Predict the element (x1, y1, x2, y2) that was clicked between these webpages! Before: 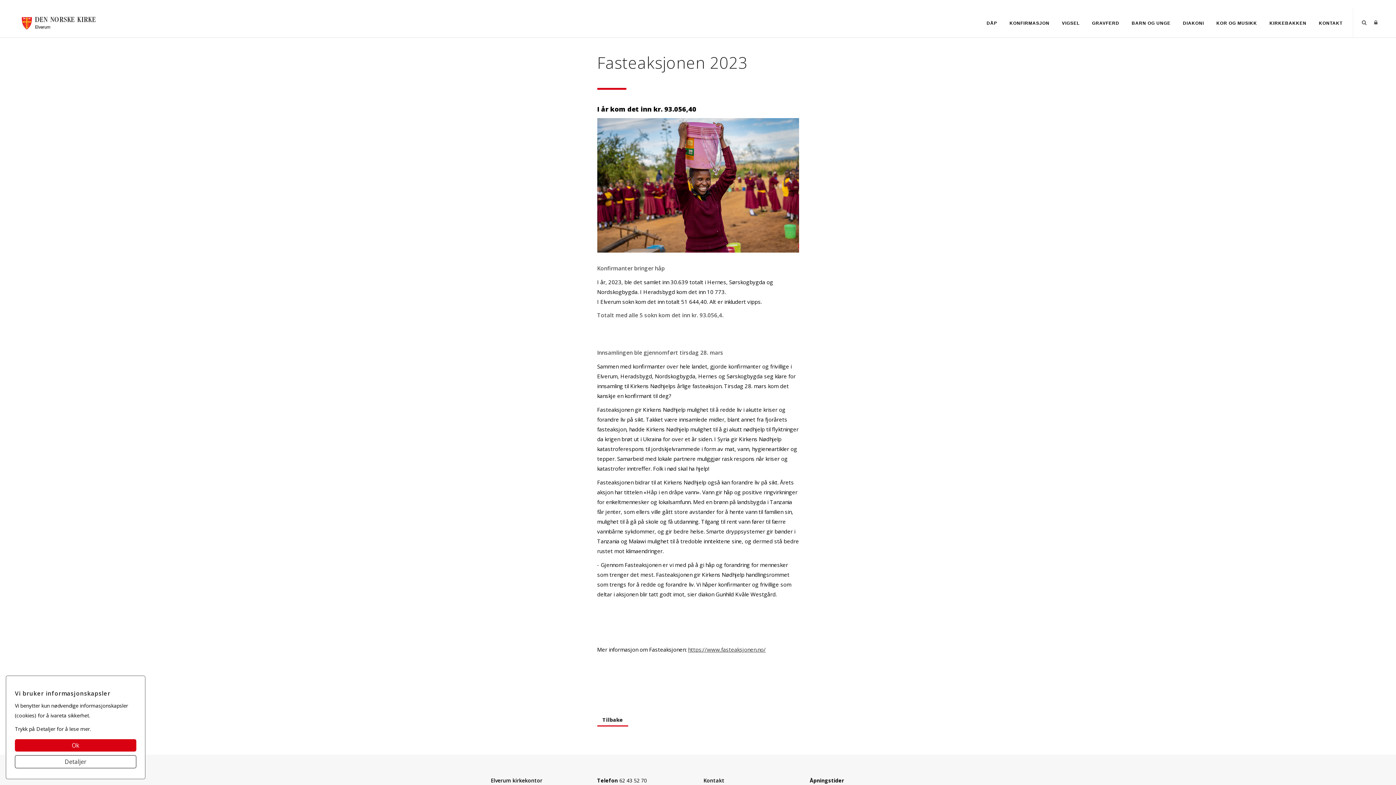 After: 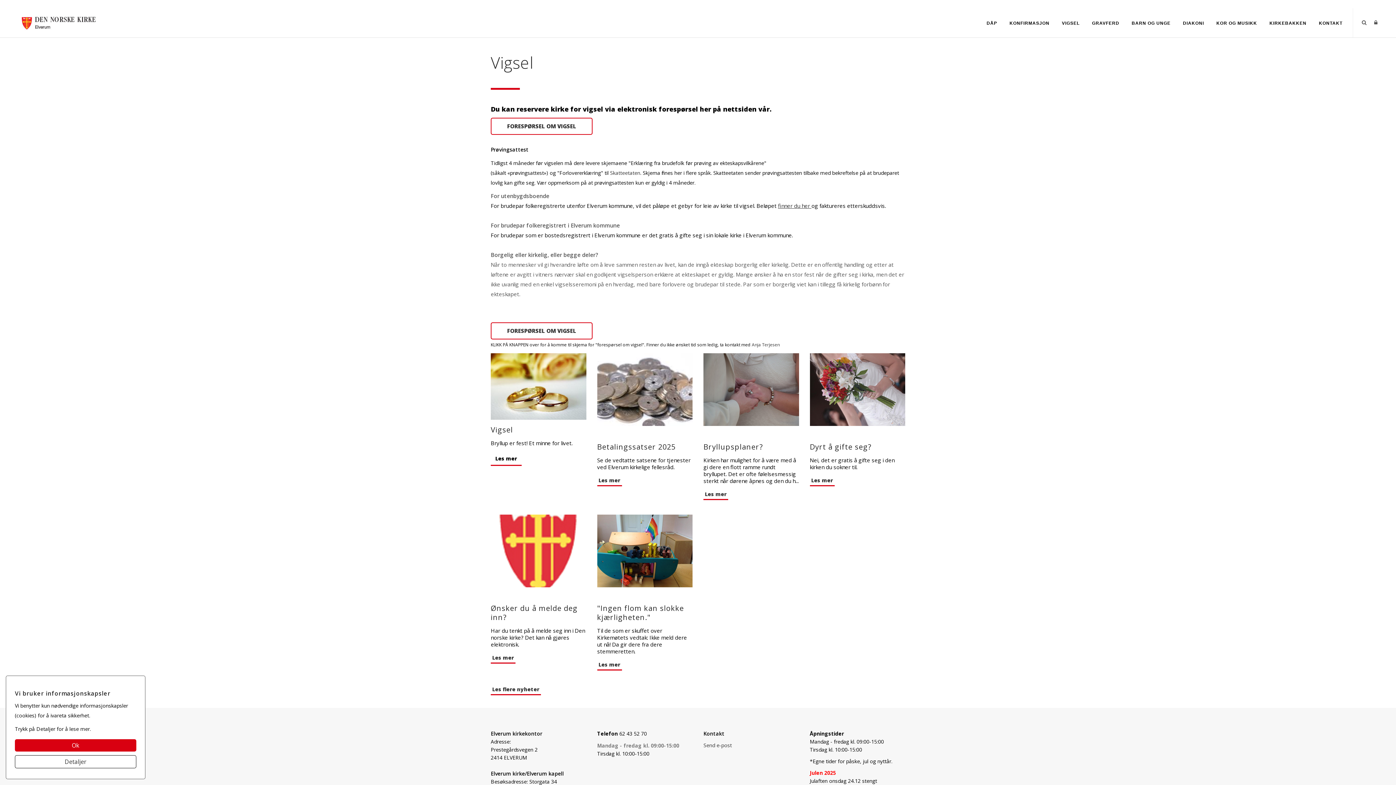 Action: label: VIGSEL bbox: (1057, 16, 1085, 29)